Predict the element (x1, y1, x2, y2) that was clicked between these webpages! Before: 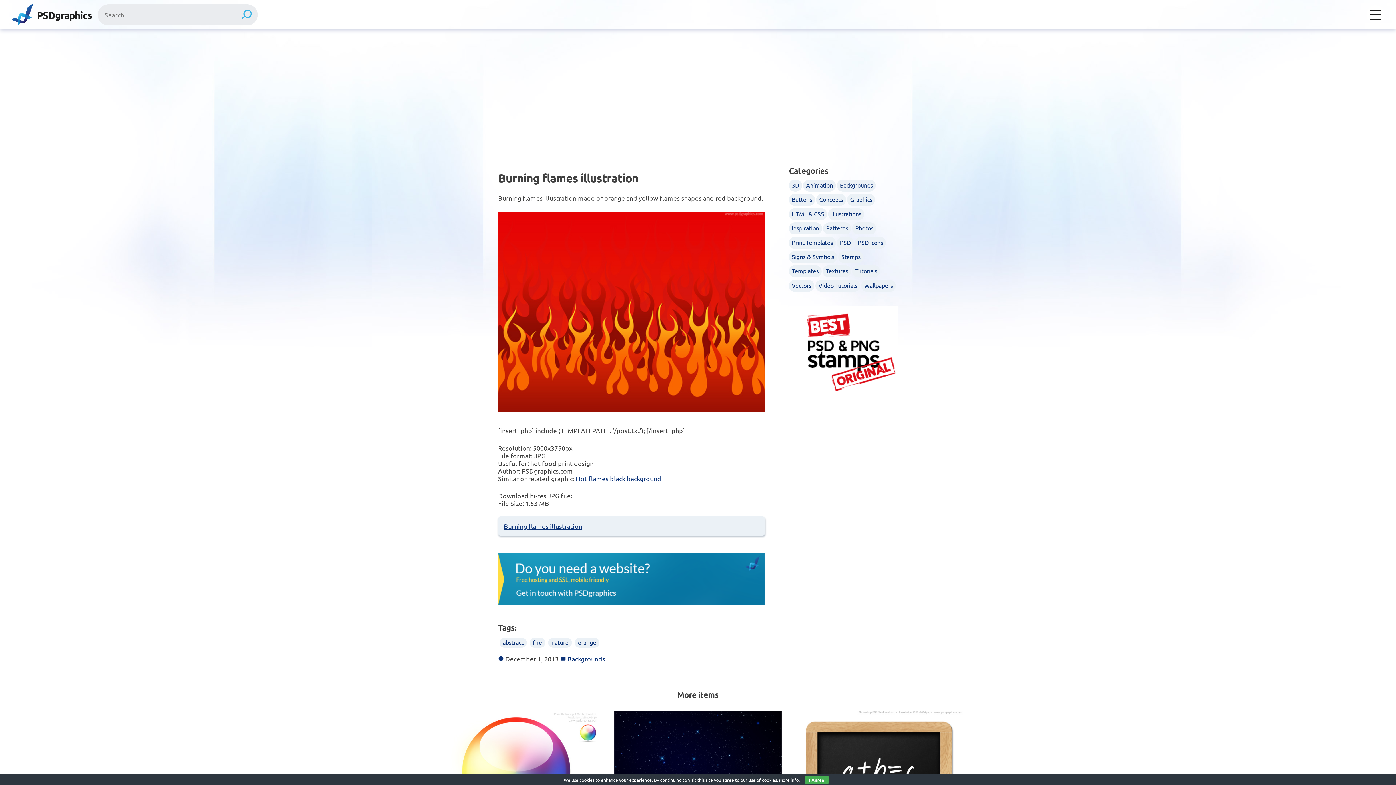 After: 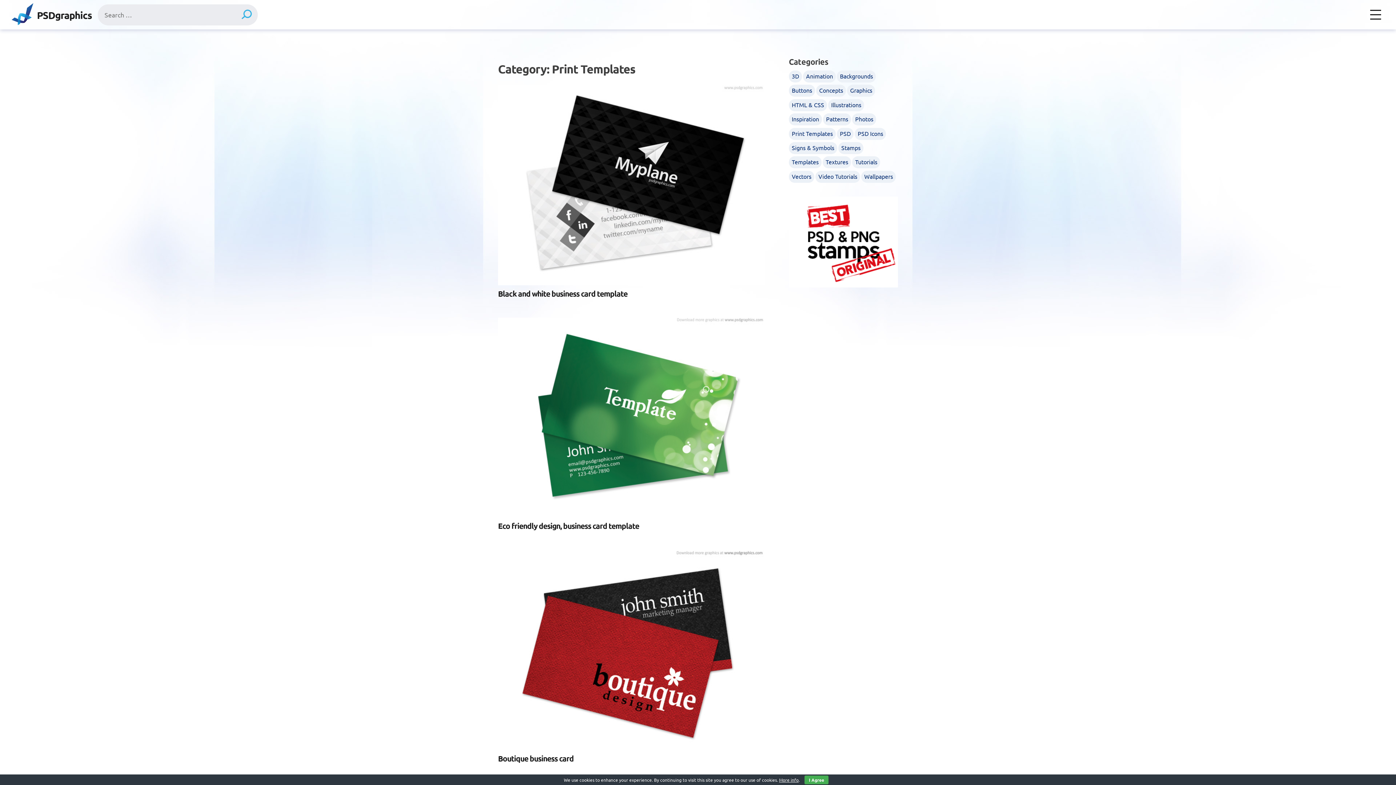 Action: label: Print Templates bbox: (789, 236, 836, 248)